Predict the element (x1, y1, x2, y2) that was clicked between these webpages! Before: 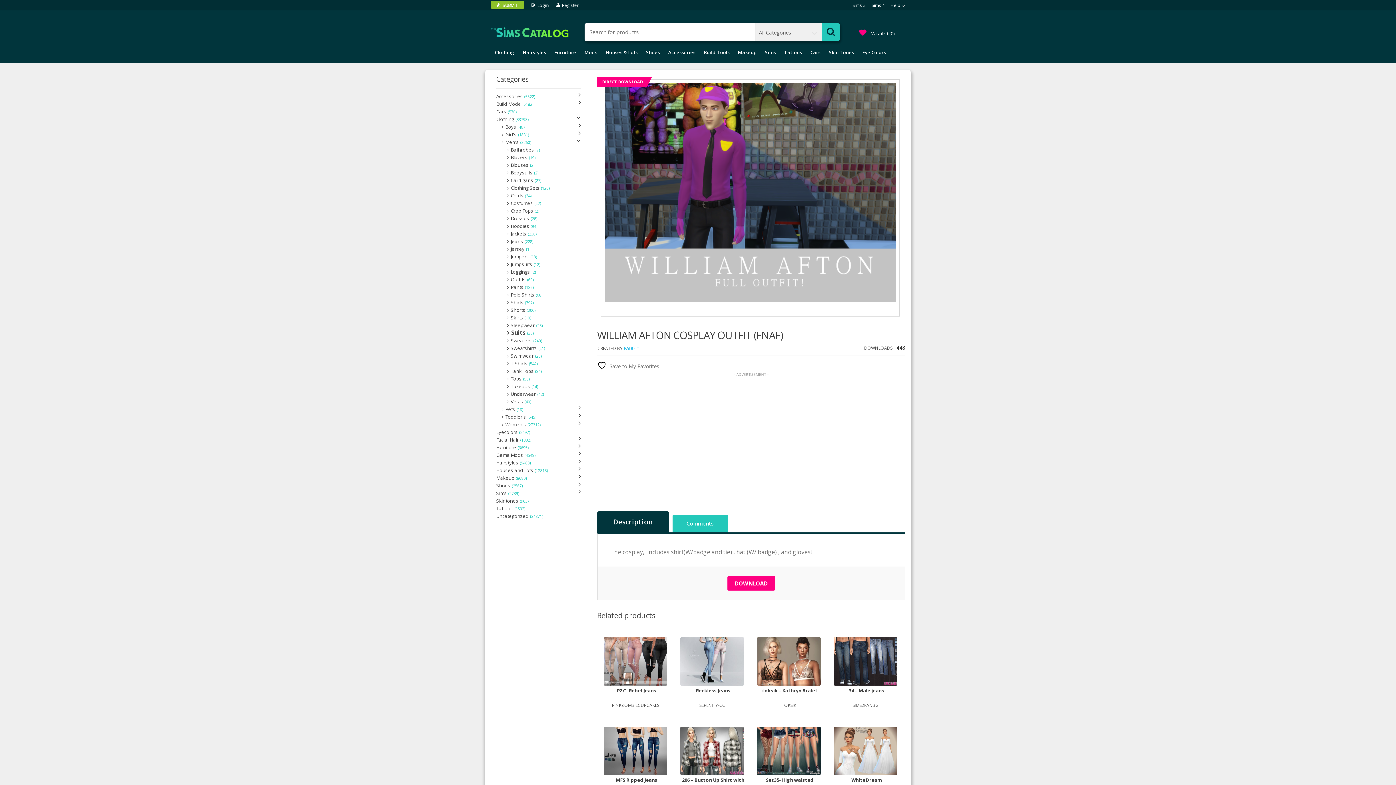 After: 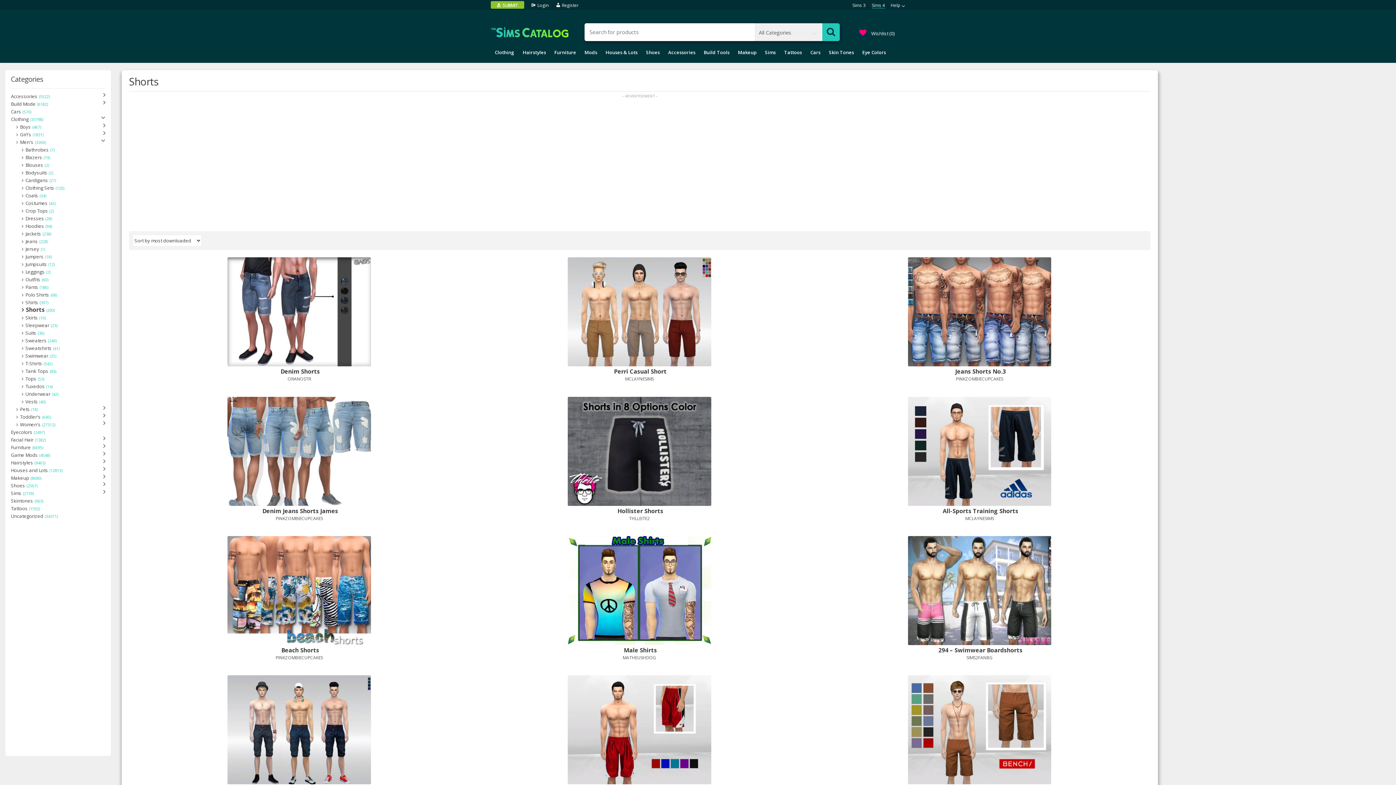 Action: bbox: (507, 306, 525, 313) label: Shorts